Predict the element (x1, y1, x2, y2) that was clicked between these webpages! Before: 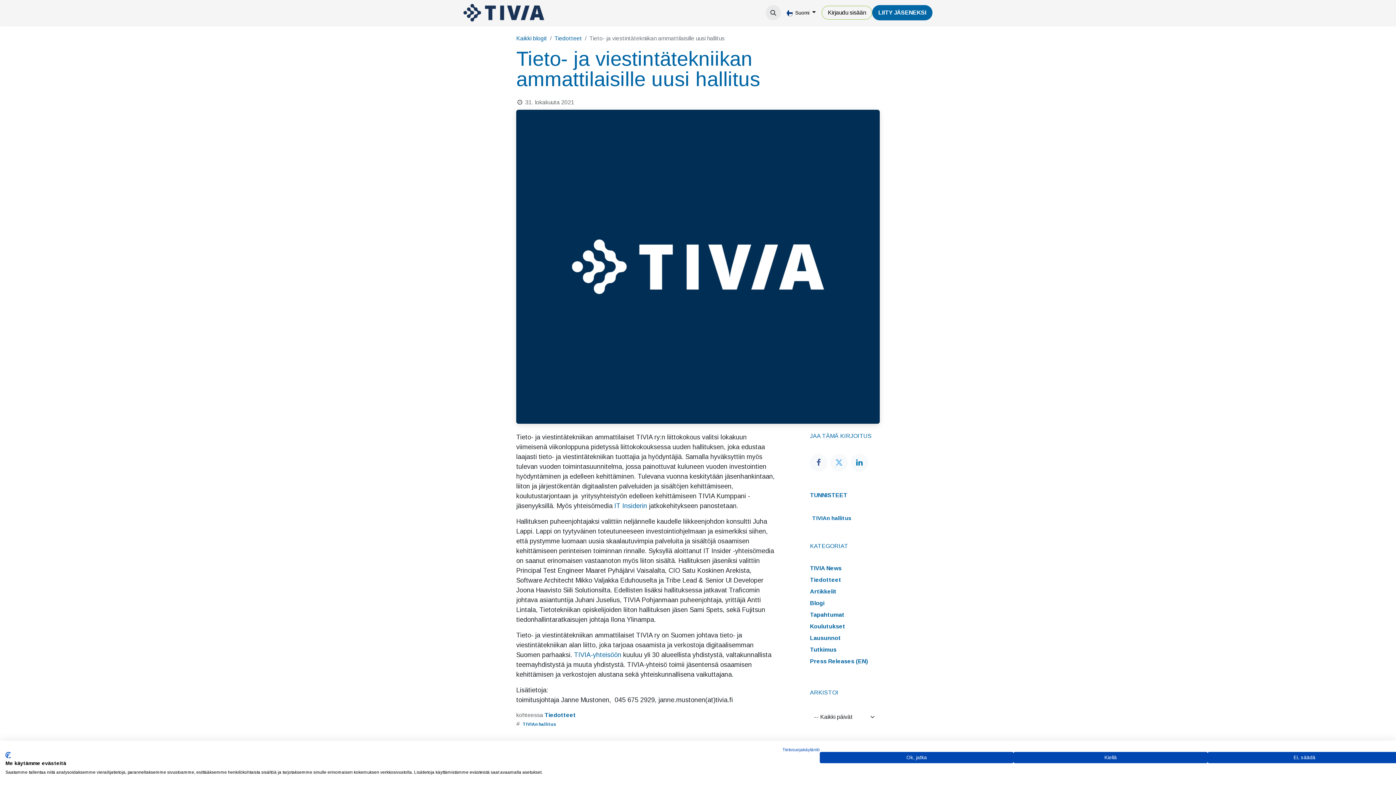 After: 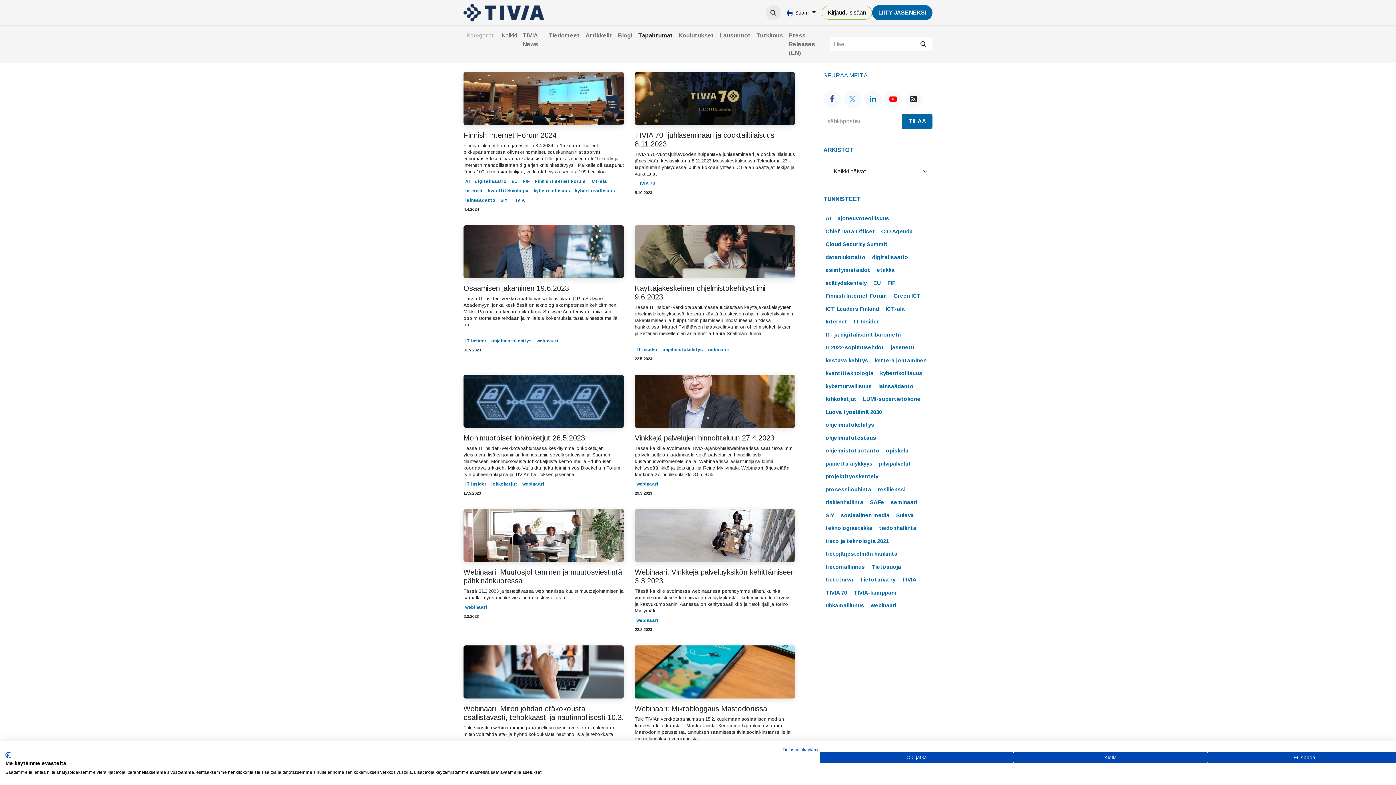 Action: bbox: (810, 612, 844, 618) label: Tapahtumat